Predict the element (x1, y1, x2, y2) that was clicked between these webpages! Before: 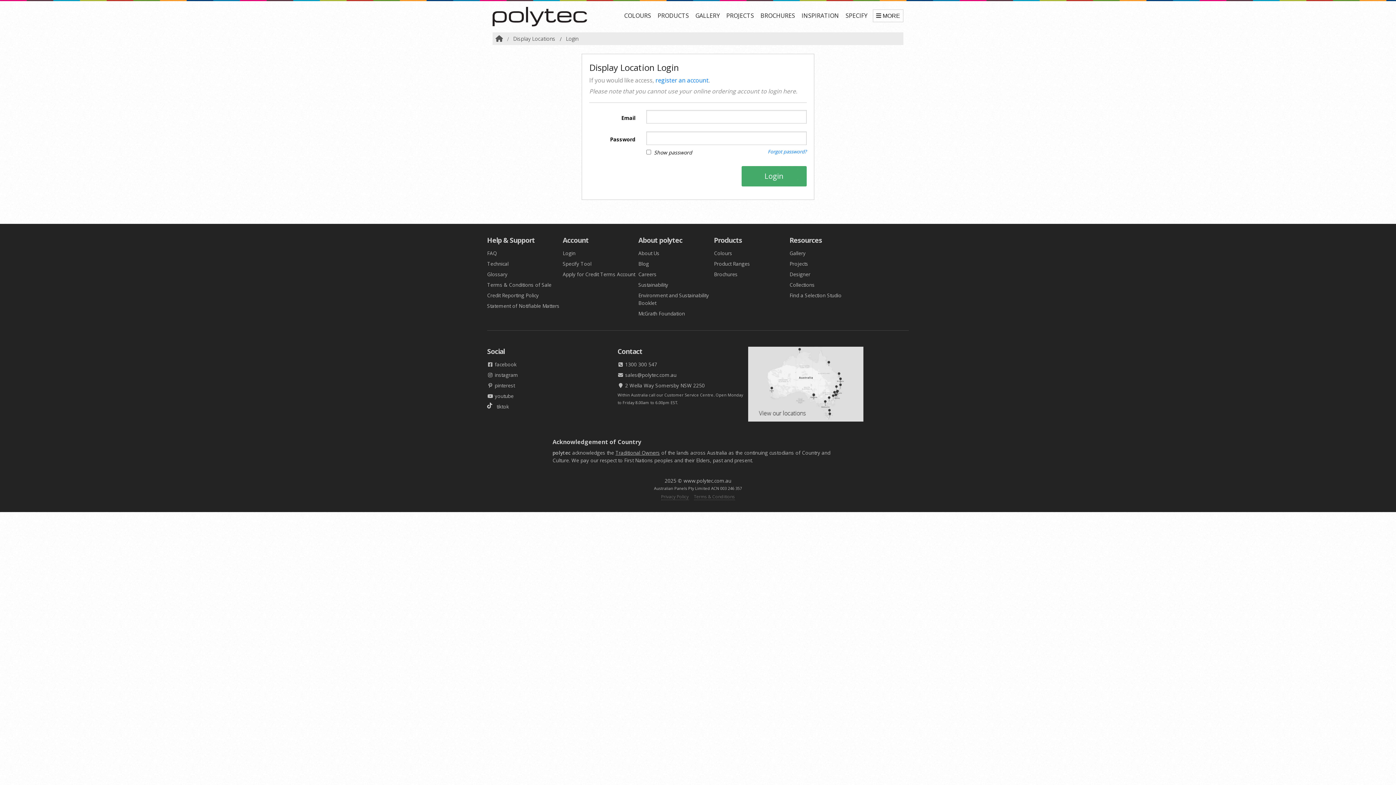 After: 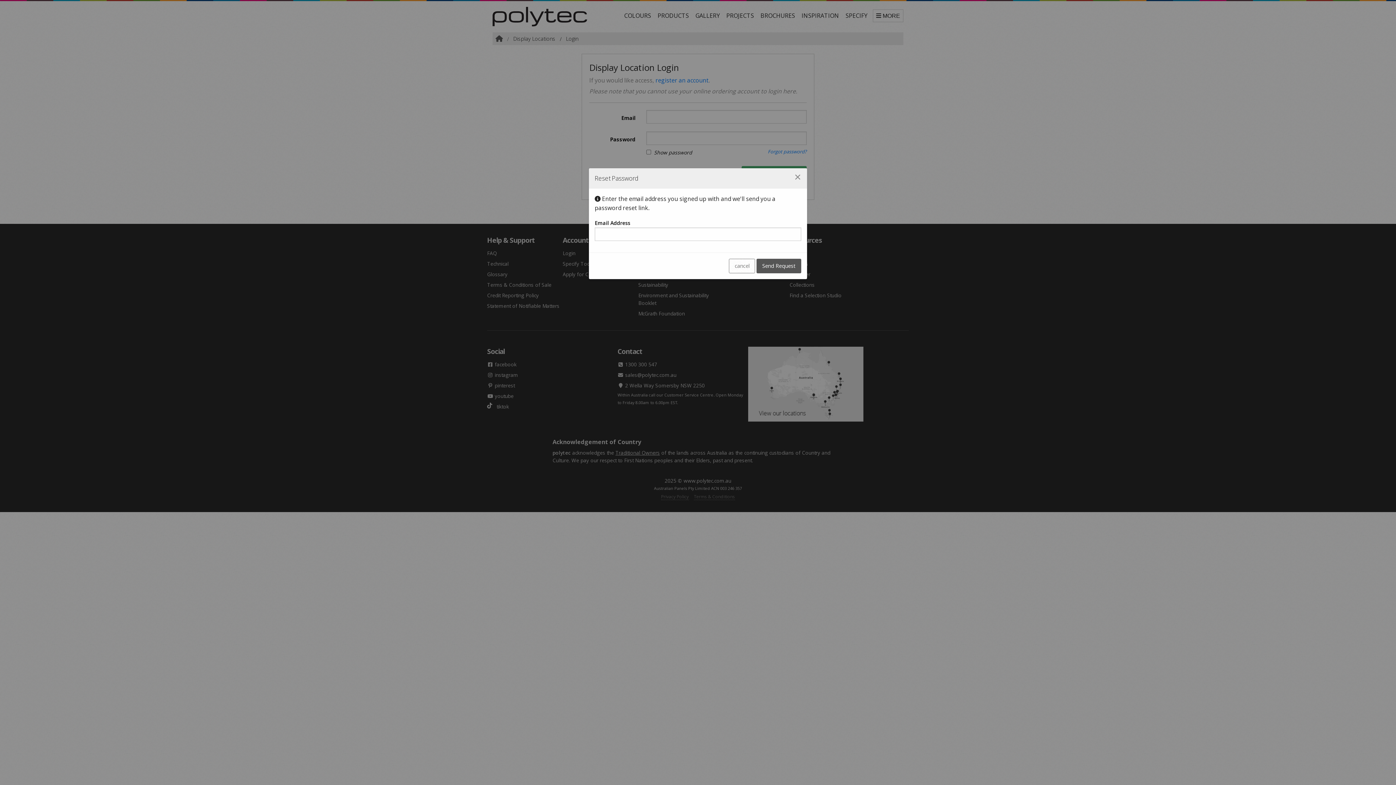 Action: label: Forgot password? bbox: (768, 148, 806, 154)